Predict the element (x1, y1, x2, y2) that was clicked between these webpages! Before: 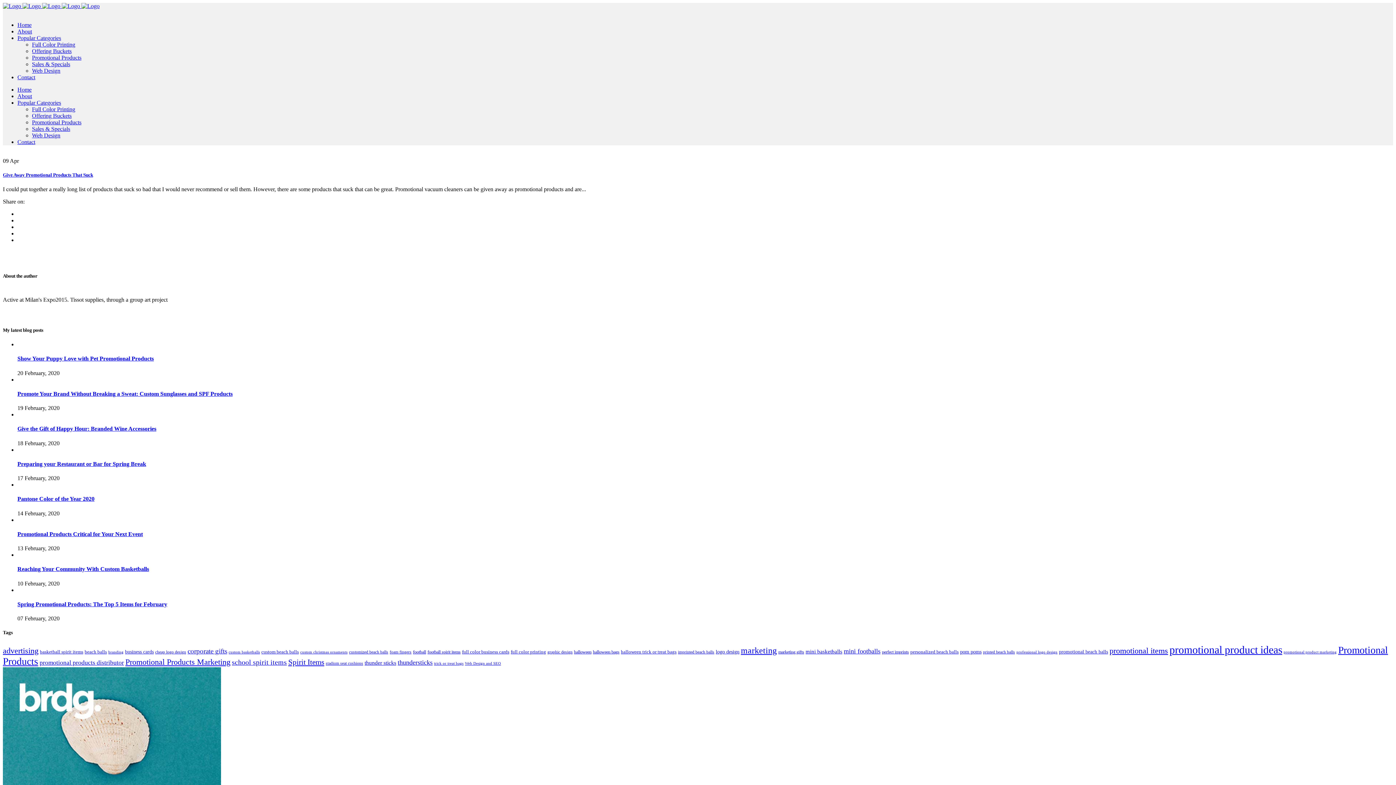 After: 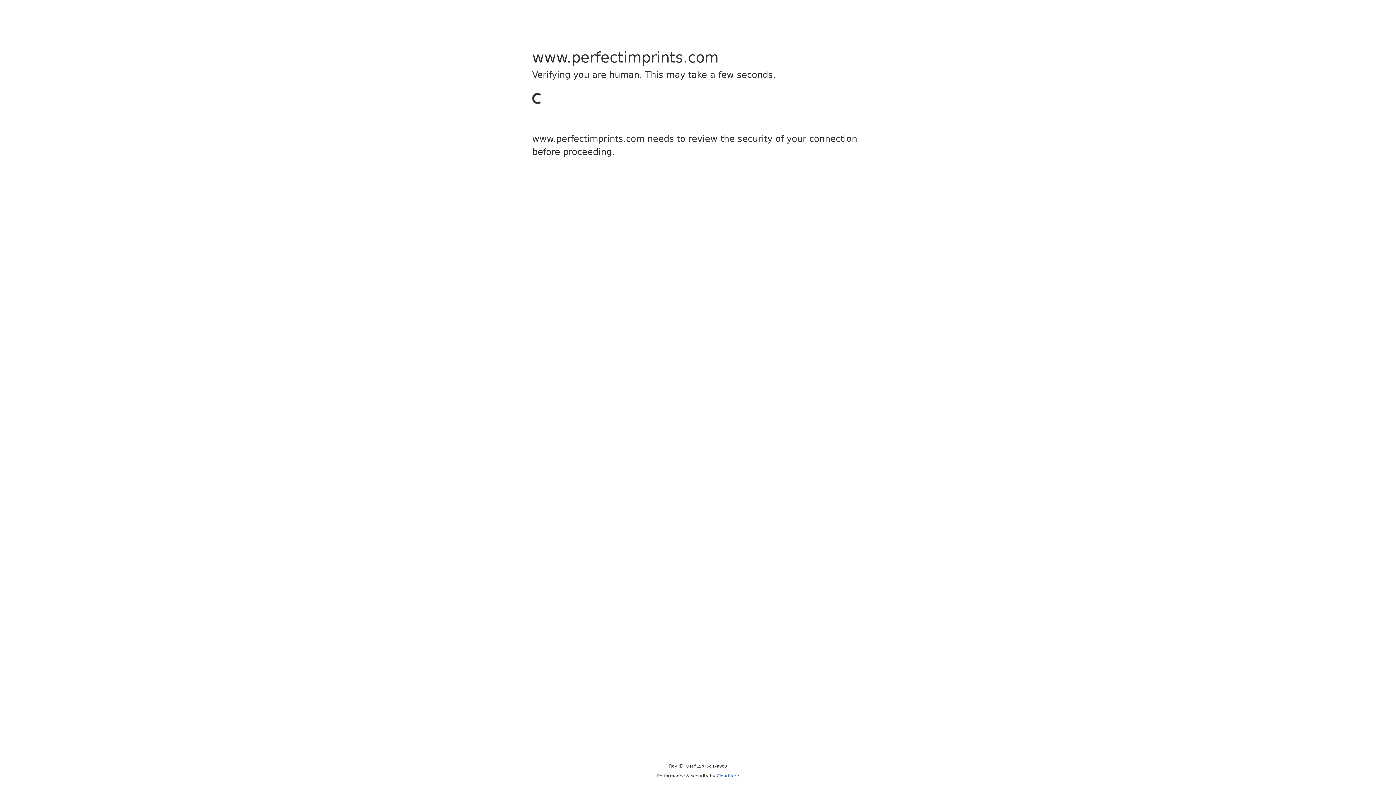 Action: bbox: (17, 355, 153, 361) label: Show Your Puppy Love with Pet Promotional Products